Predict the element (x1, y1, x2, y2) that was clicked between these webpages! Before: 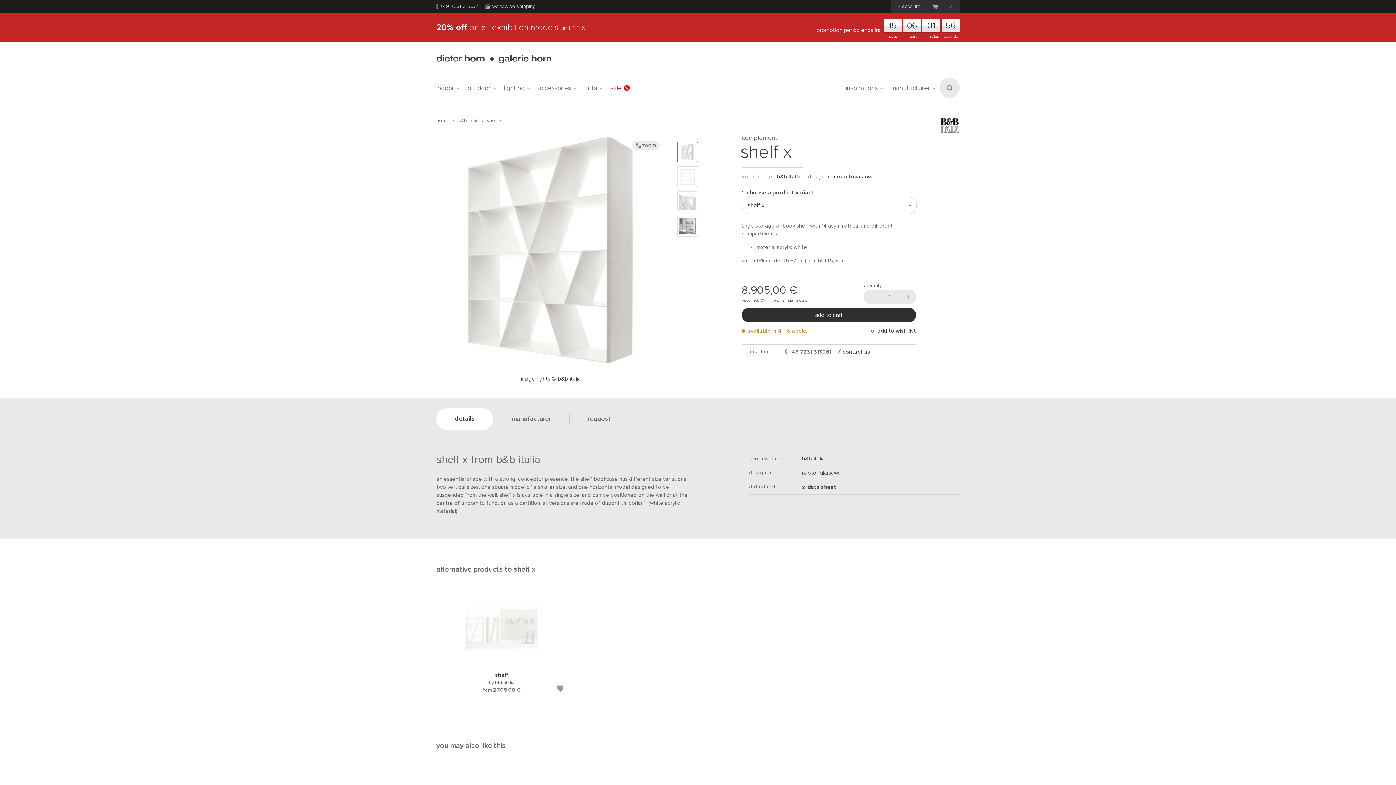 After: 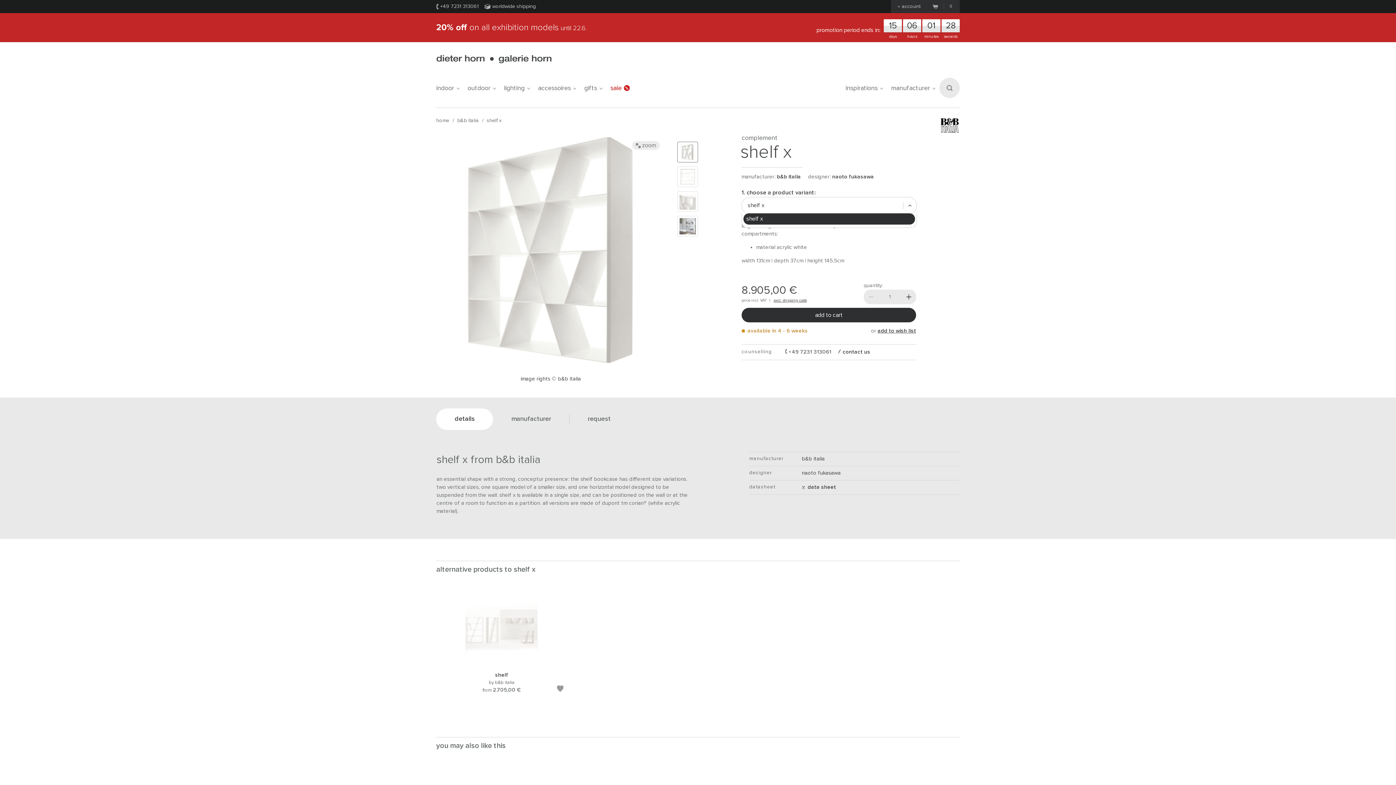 Action: label: shelf x bbox: (741, 197, 917, 214)